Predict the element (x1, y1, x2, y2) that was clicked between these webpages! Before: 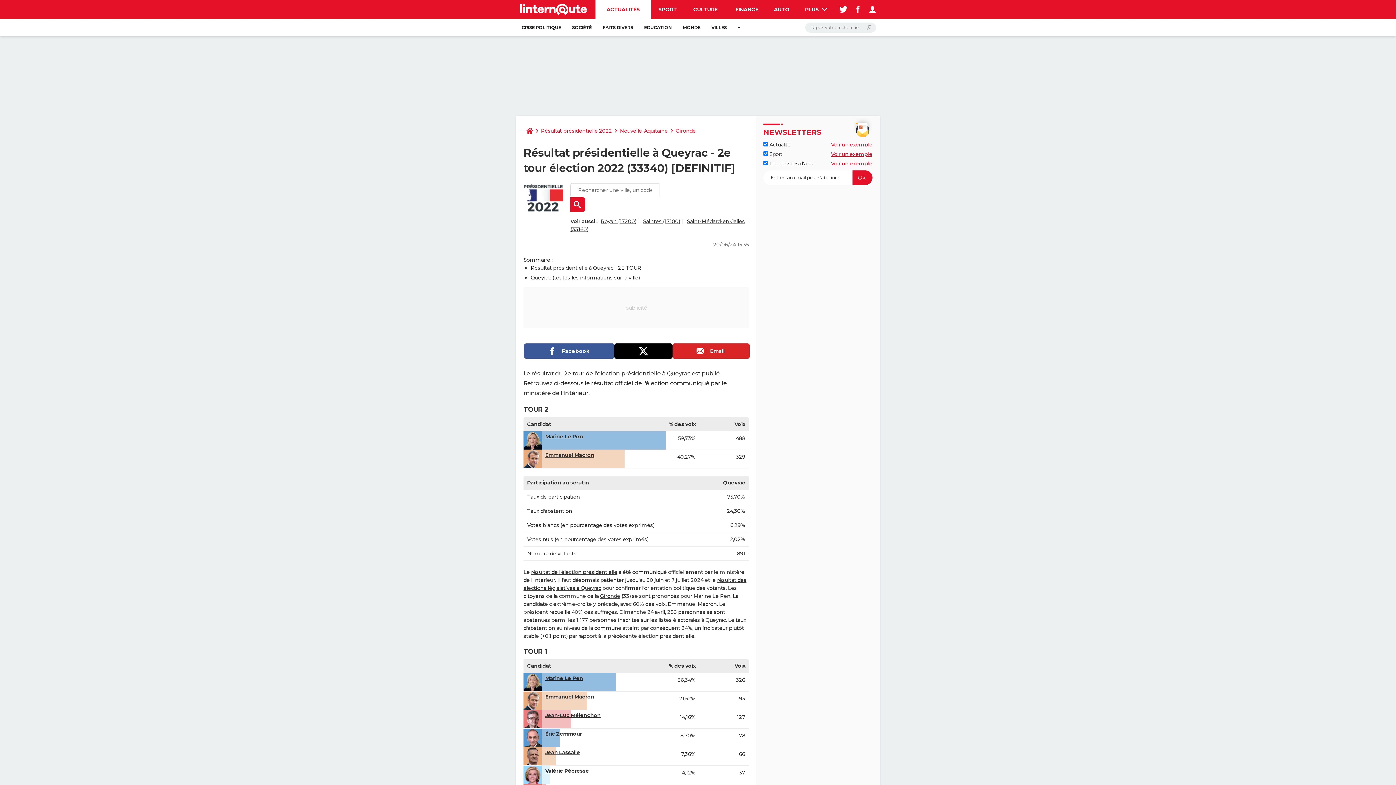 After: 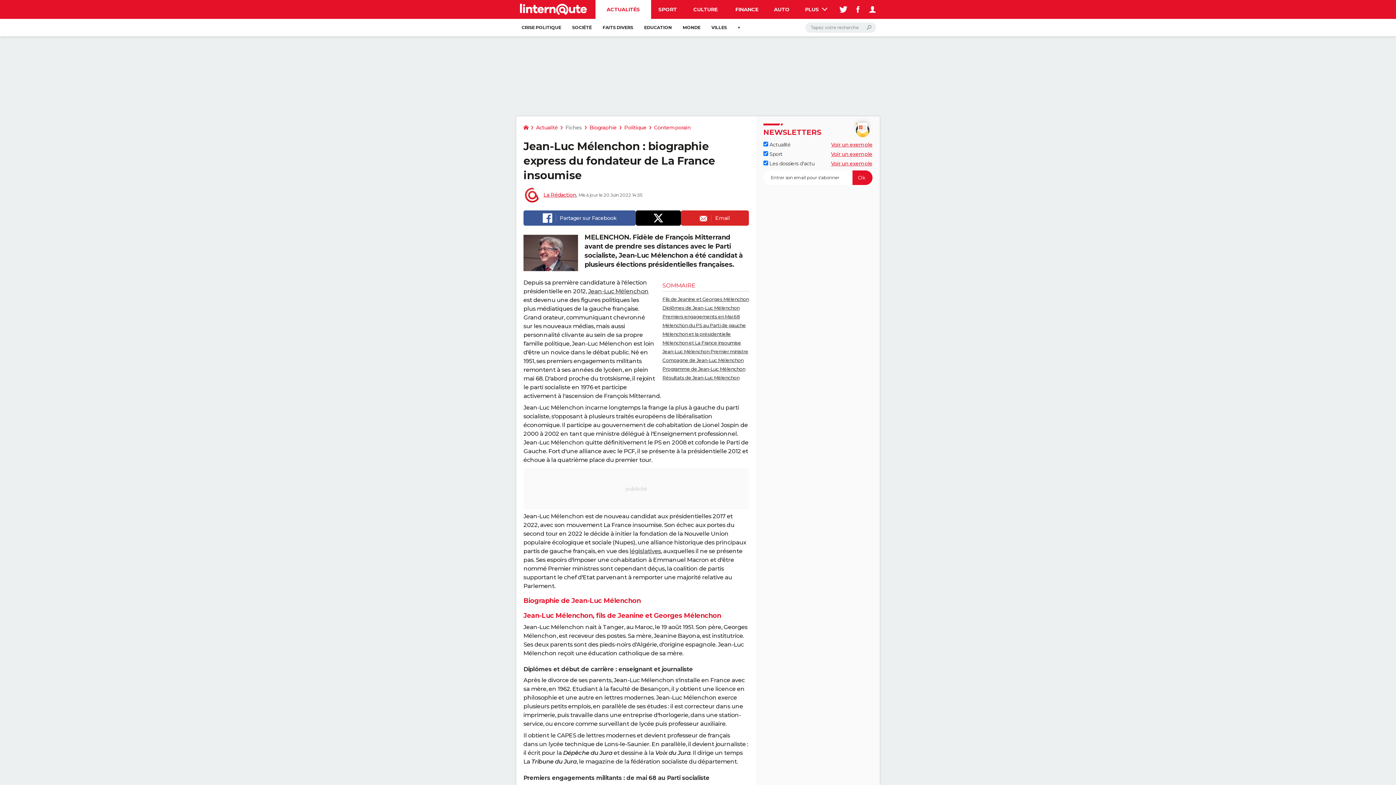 Action: bbox: (545, 712, 600, 718) label: Jean-Luc Mélenchon